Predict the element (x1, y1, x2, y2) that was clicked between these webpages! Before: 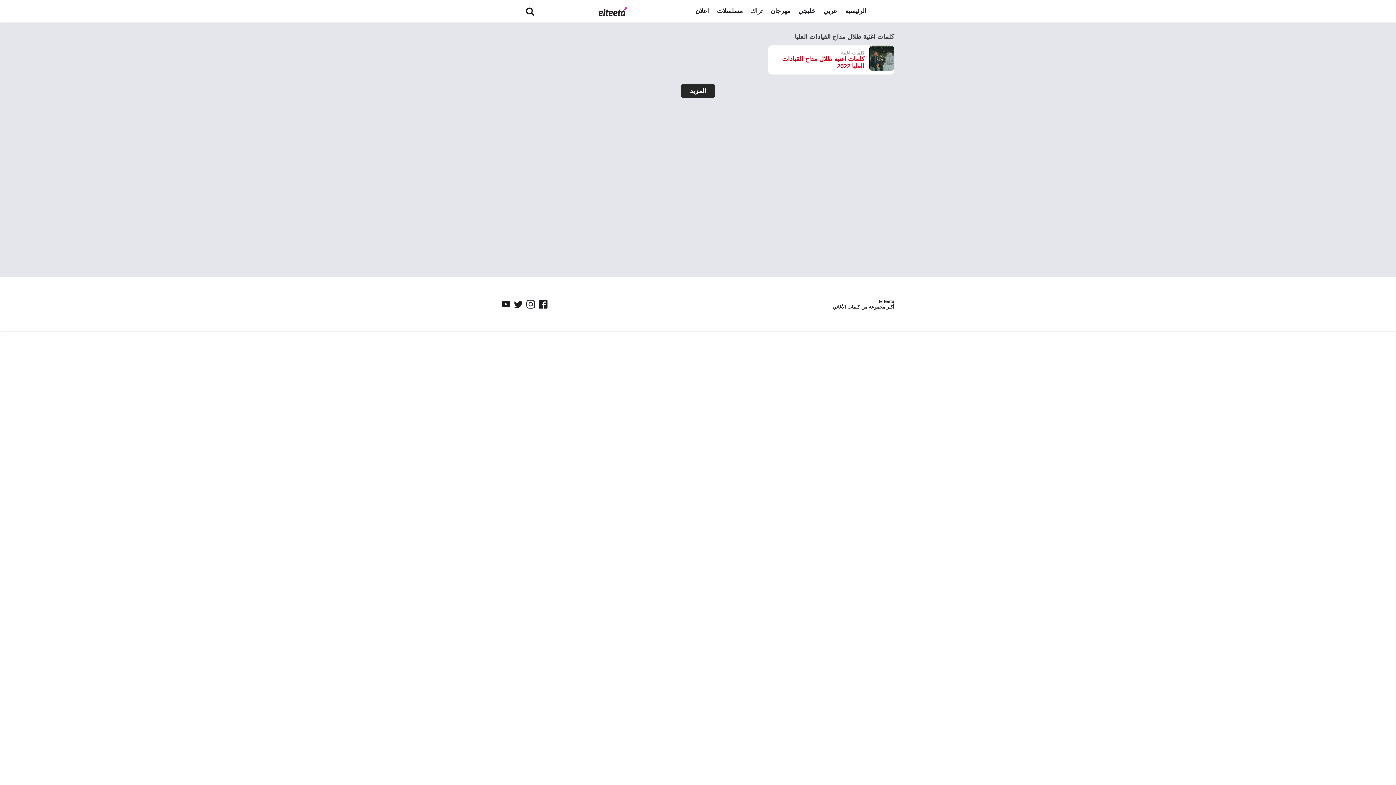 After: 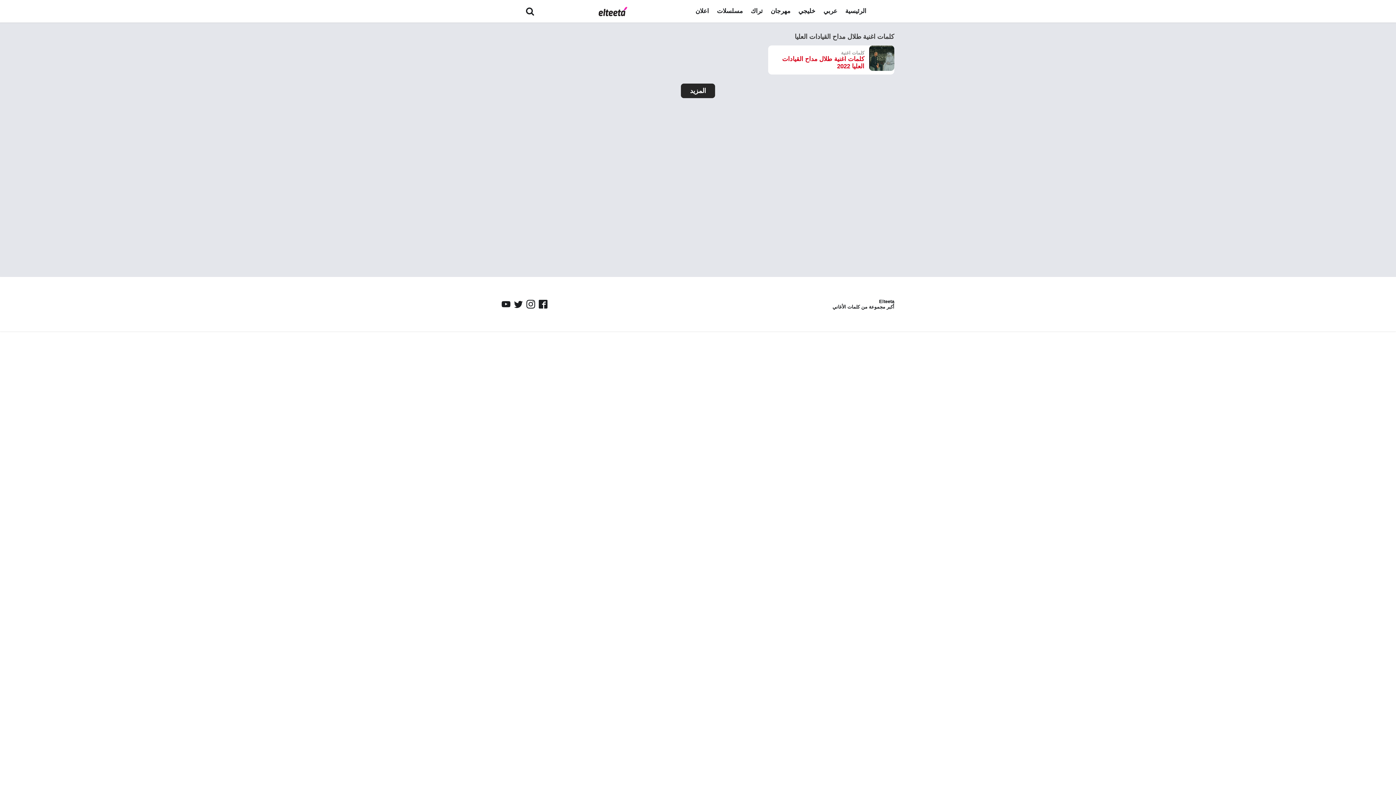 Action: bbox: (538, 300, 547, 308)